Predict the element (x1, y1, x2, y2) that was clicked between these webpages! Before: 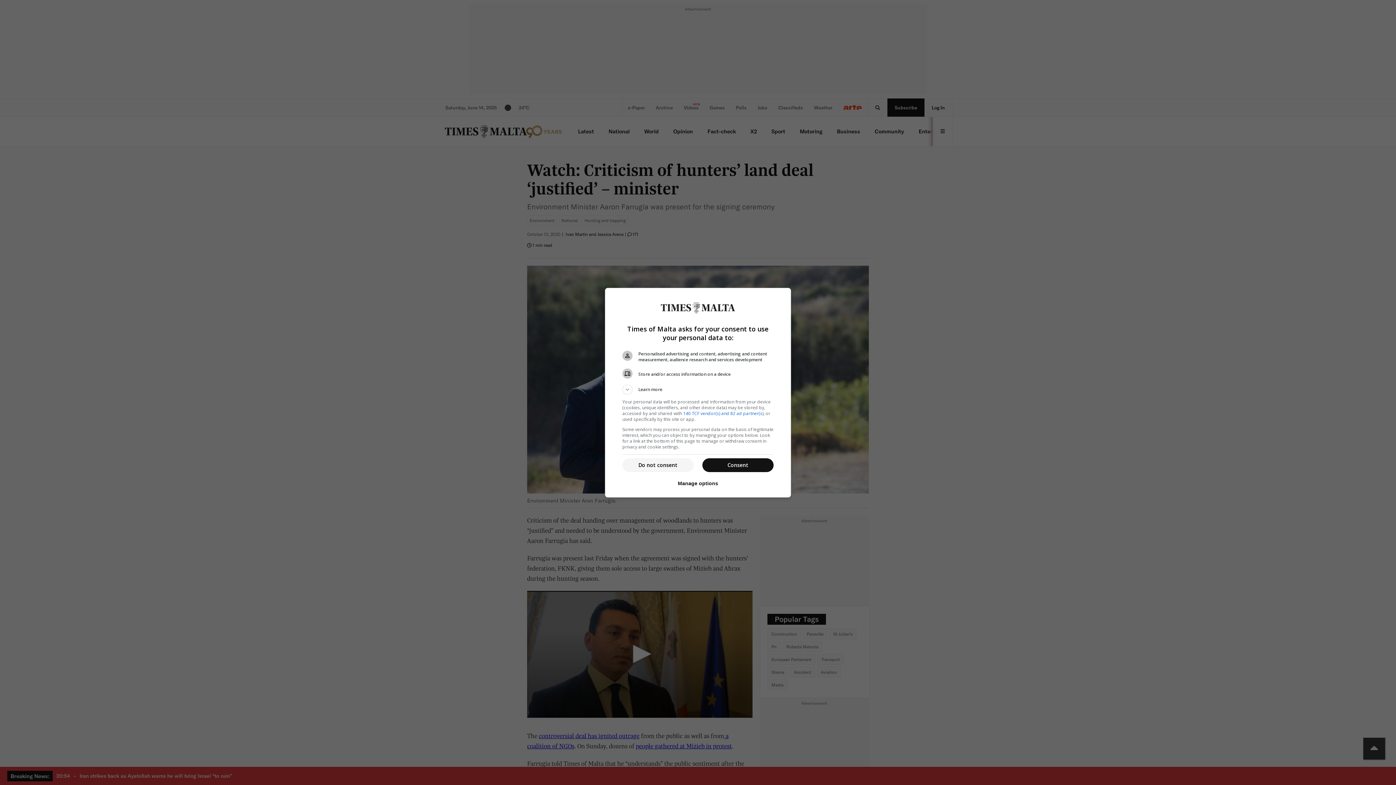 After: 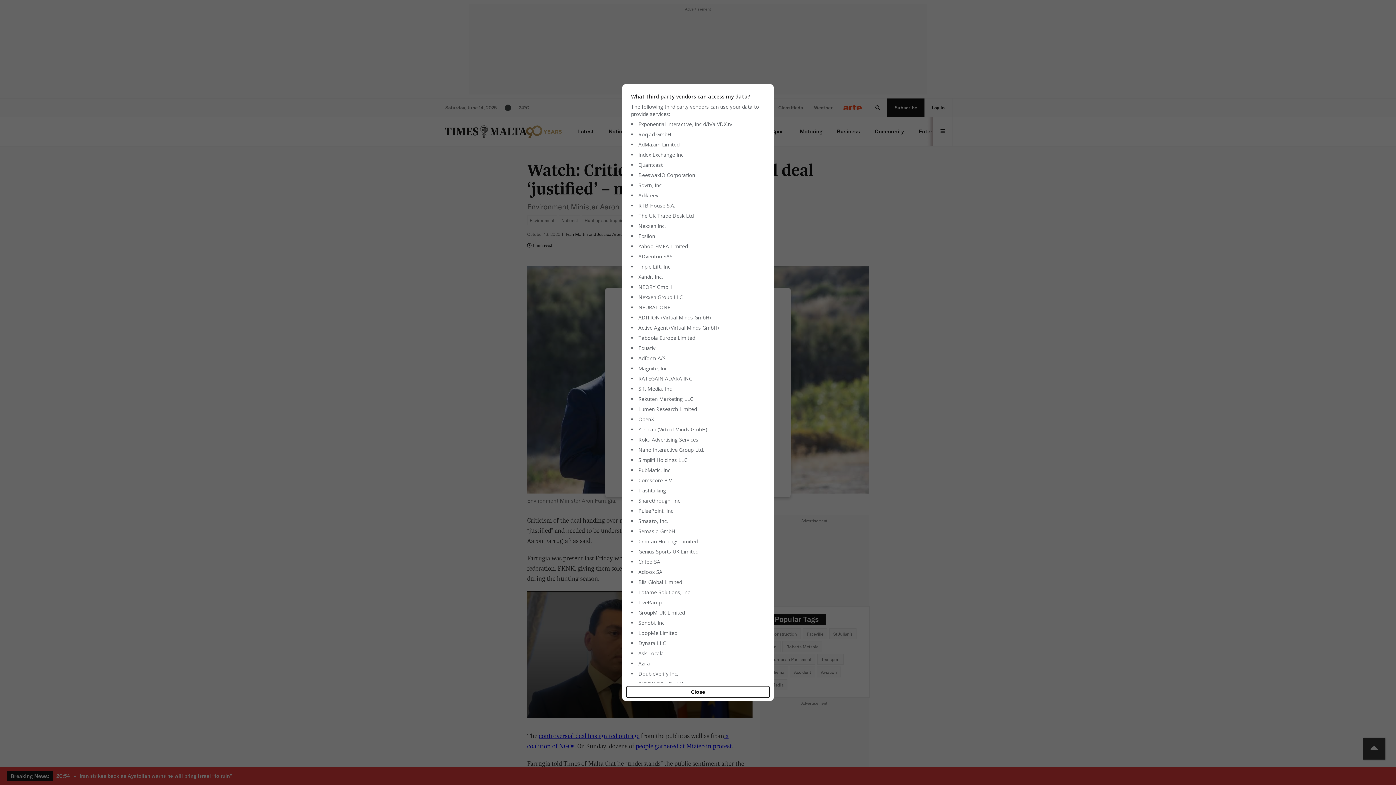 Action: label: 140 TCF vendor(s) and 82 ad partner(s) bbox: (683, 410, 763, 416)